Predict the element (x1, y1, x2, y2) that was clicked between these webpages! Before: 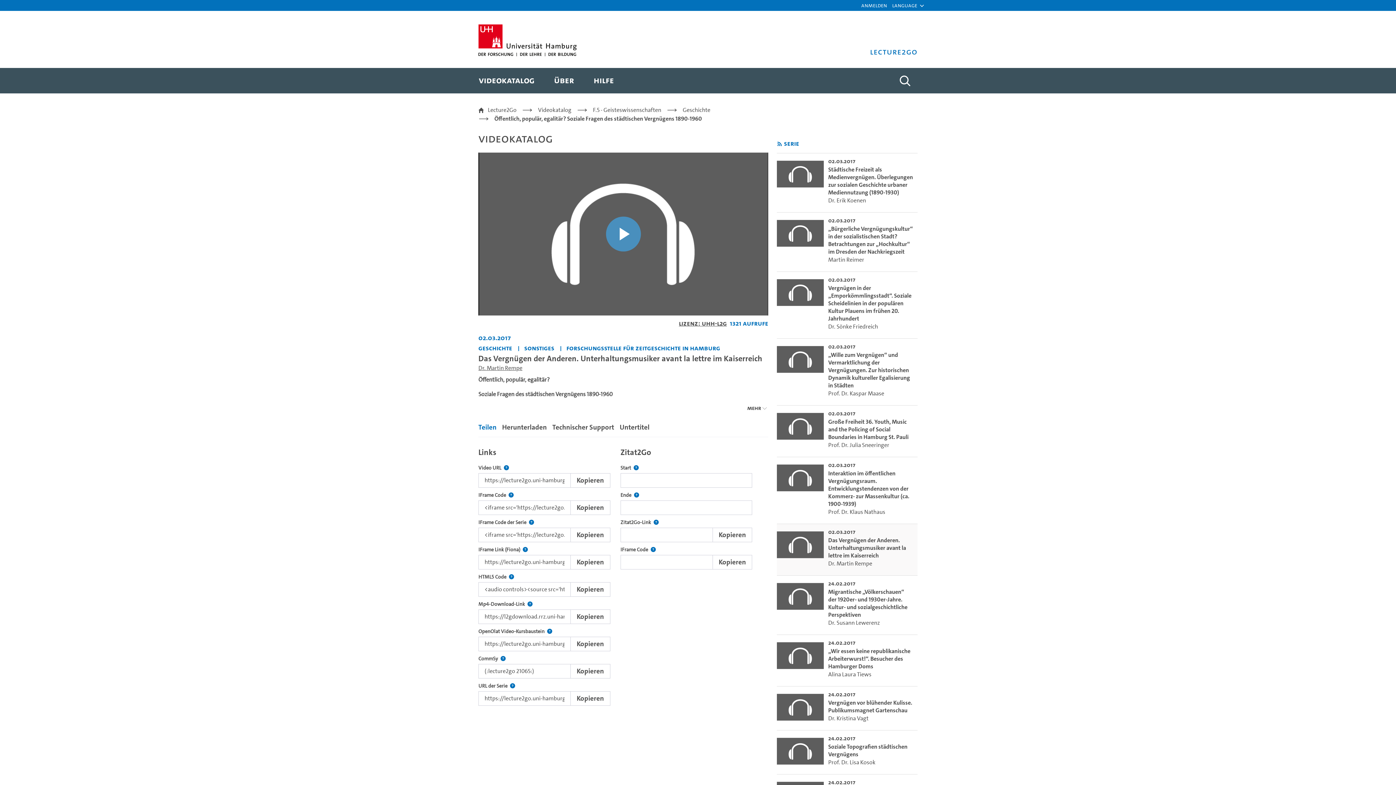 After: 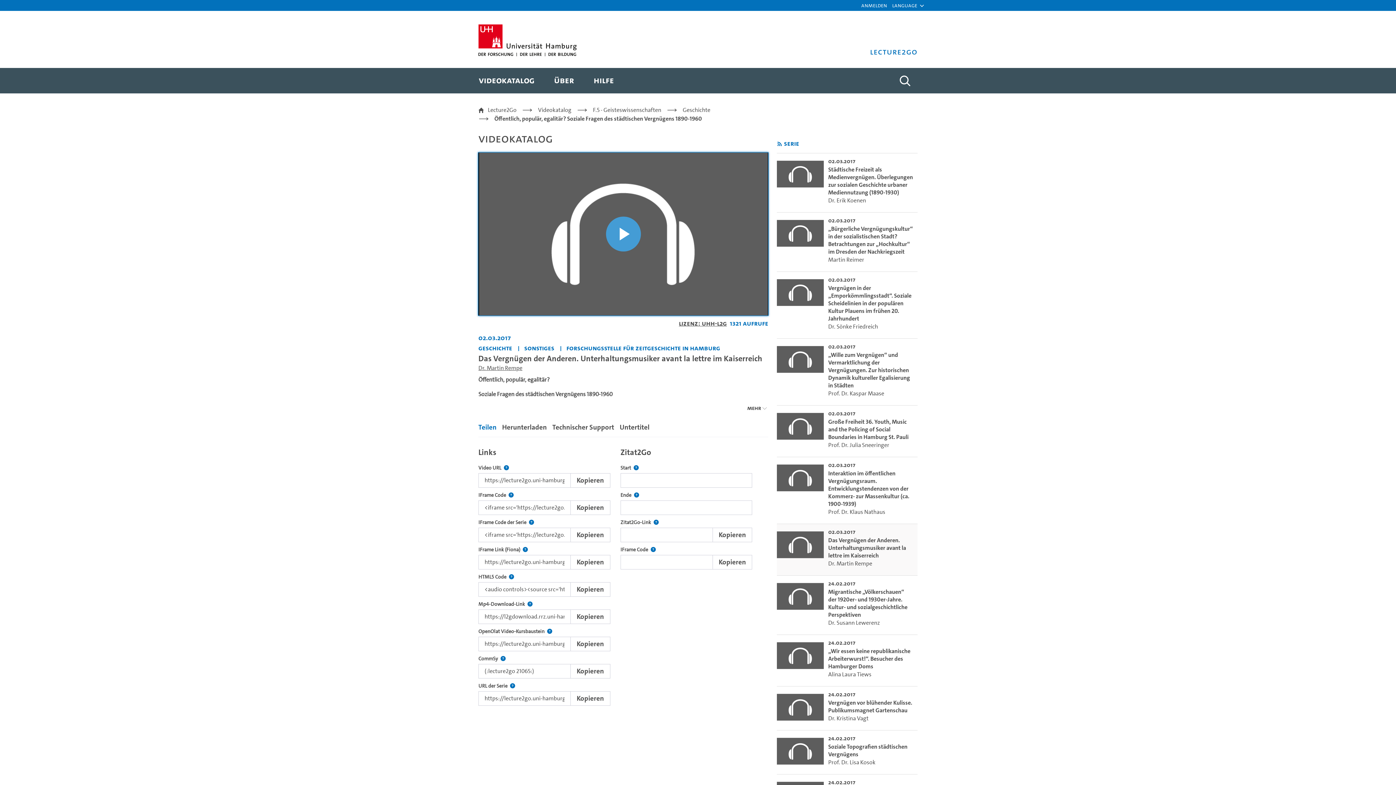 Action: bbox: (606, 216, 640, 251) label: Video abspielen